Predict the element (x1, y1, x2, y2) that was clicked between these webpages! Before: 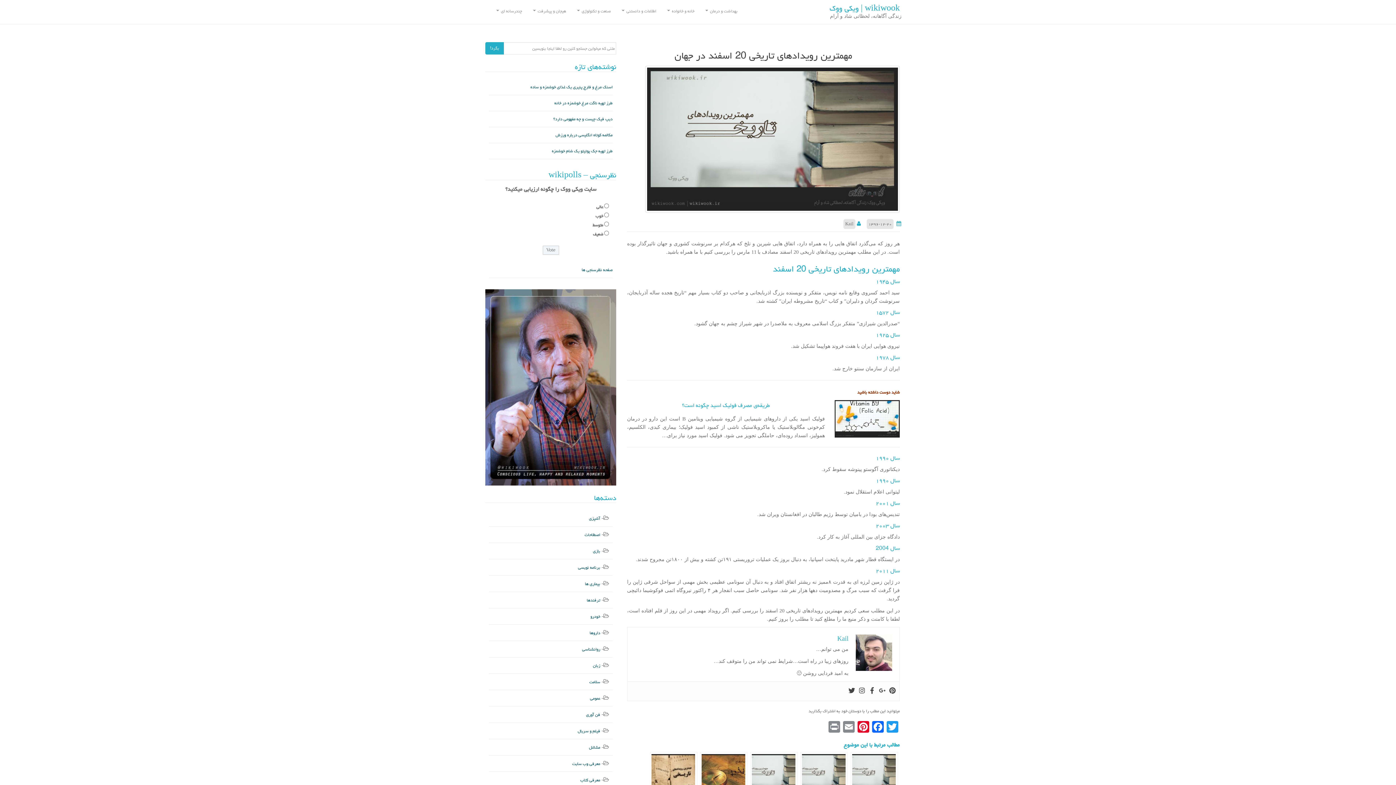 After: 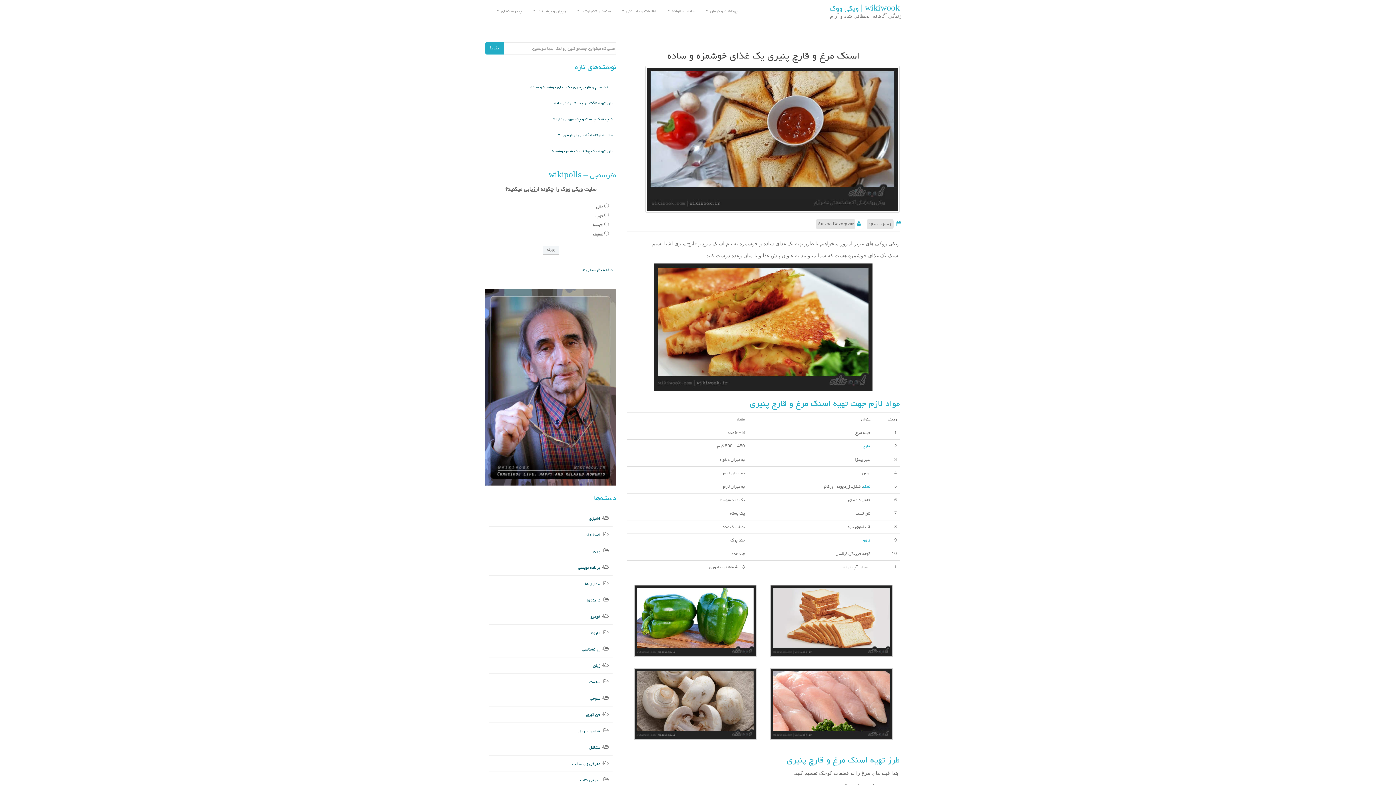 Action: label: اسنک مرغ و قارچ پنیری یک غذای خوشمزه و ساده bbox: (530, 82, 612, 91)